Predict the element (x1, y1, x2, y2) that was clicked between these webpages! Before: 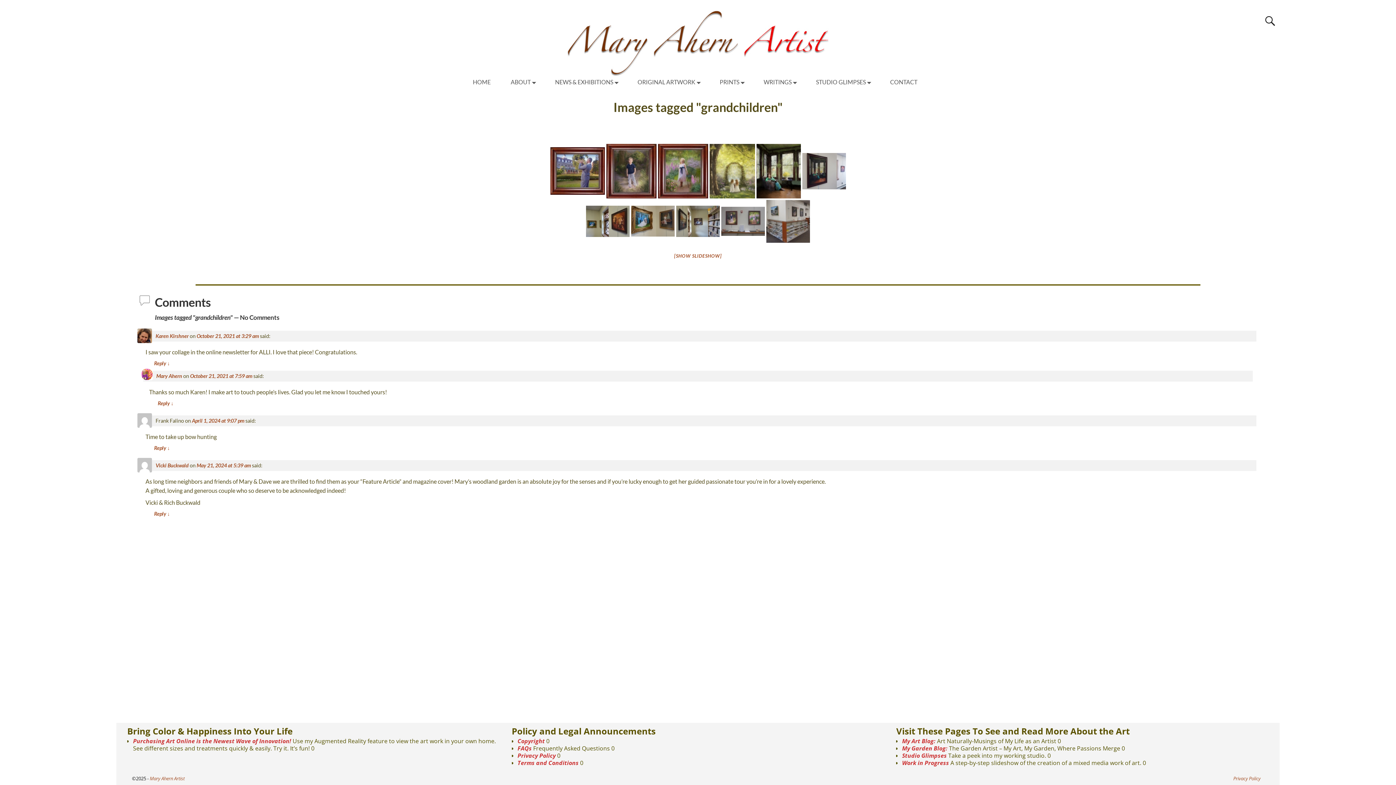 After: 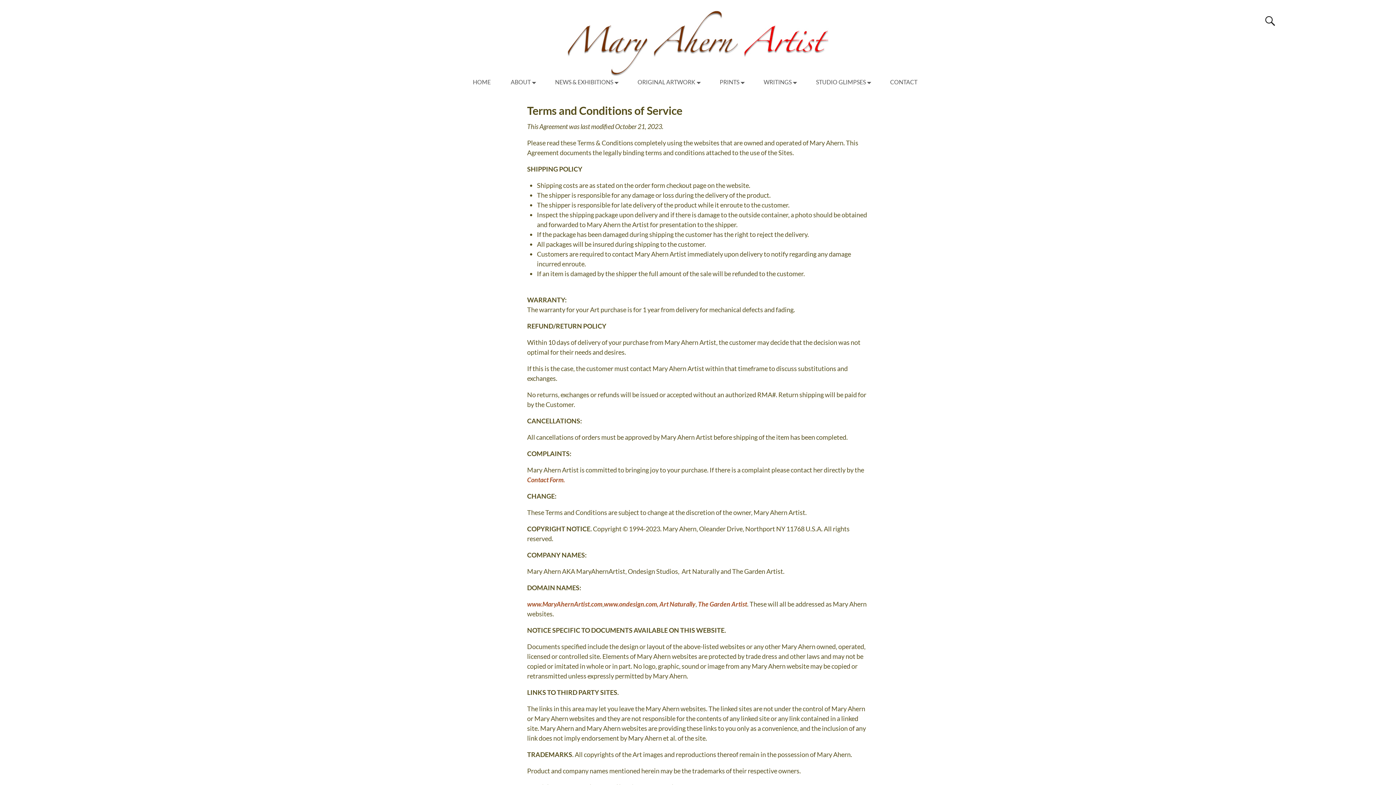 Action: bbox: (517, 759, 578, 767) label: Terms and Conditions